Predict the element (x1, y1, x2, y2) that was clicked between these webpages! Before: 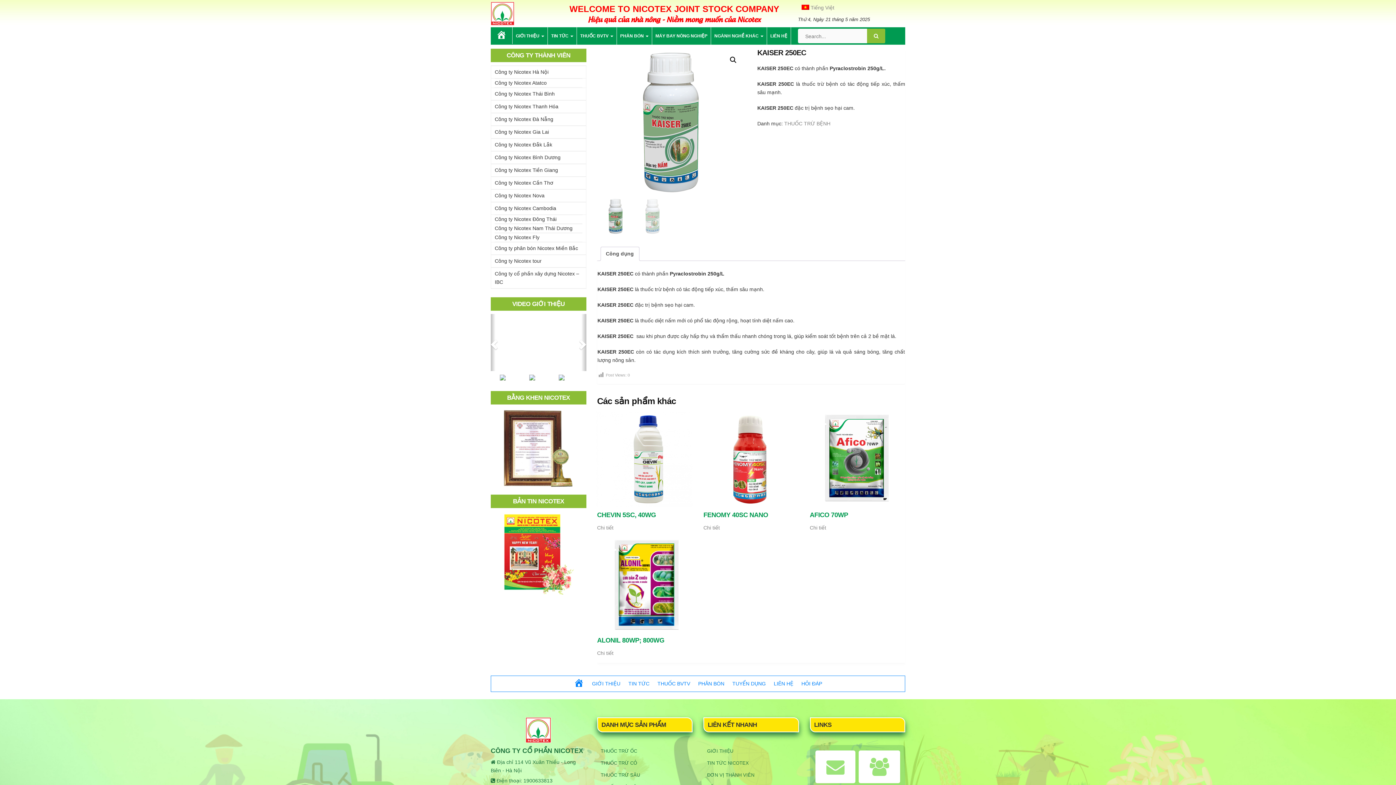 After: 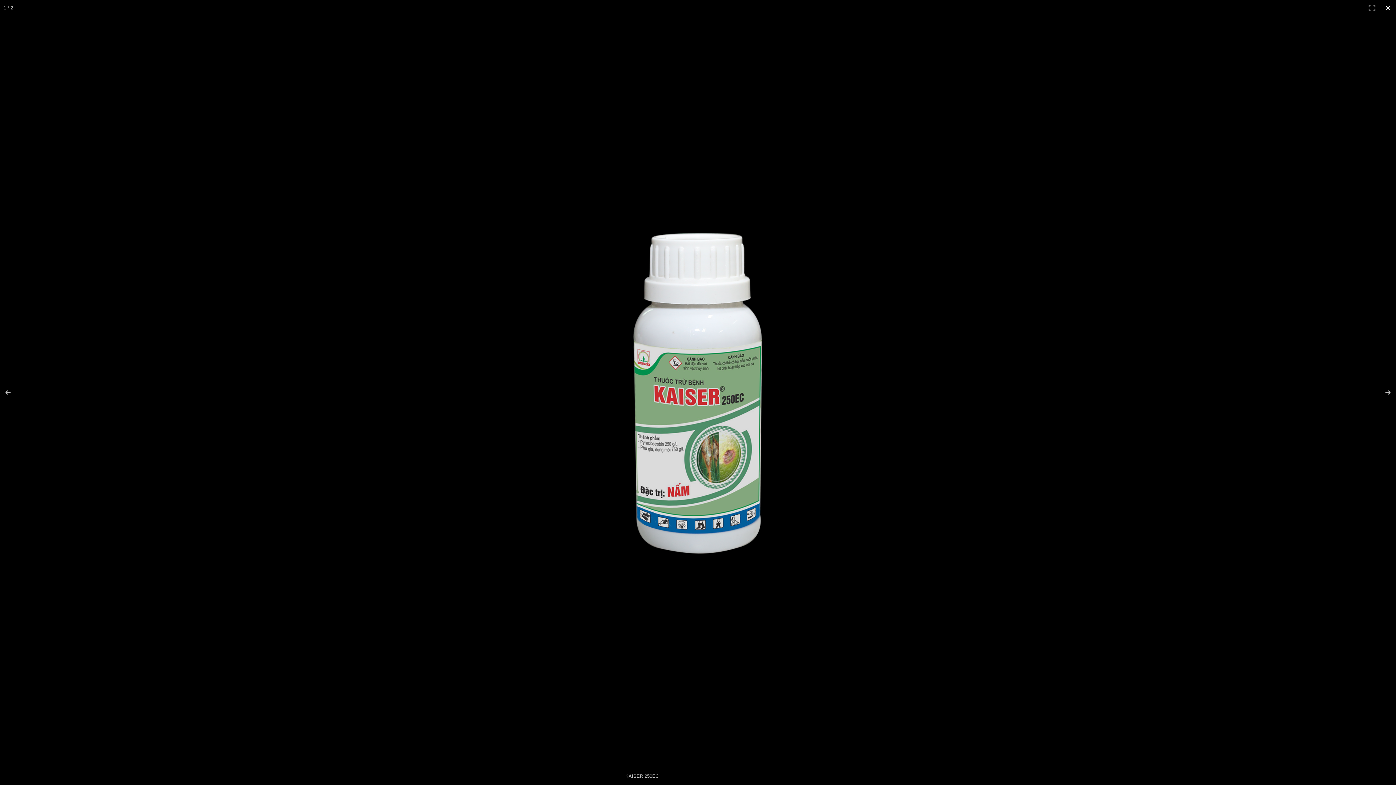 Action: label: Xem thư viện ảnh toàn màn hình bbox: (727, 53, 740, 66)